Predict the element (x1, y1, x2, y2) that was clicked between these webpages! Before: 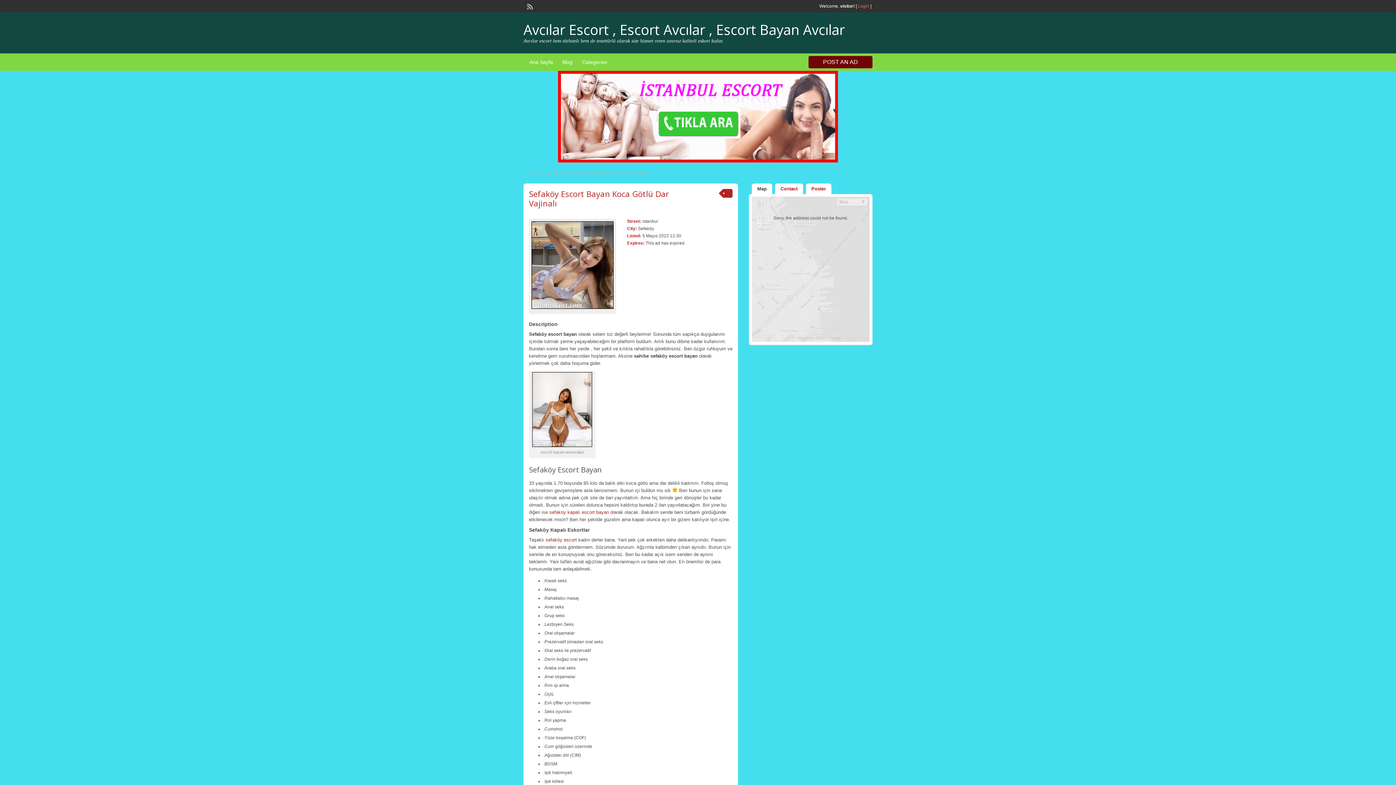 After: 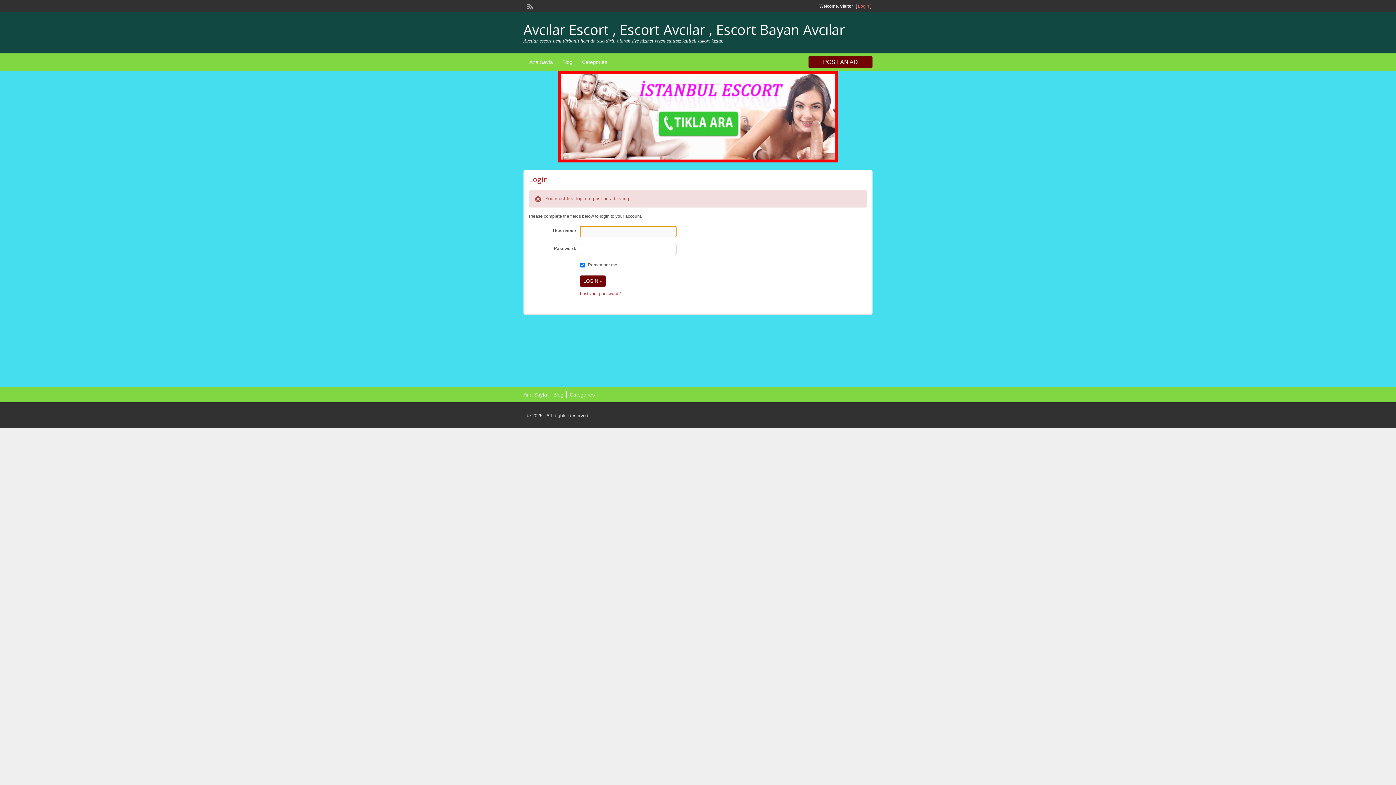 Action: bbox: (808, 56, 872, 68) label: POST AN AD